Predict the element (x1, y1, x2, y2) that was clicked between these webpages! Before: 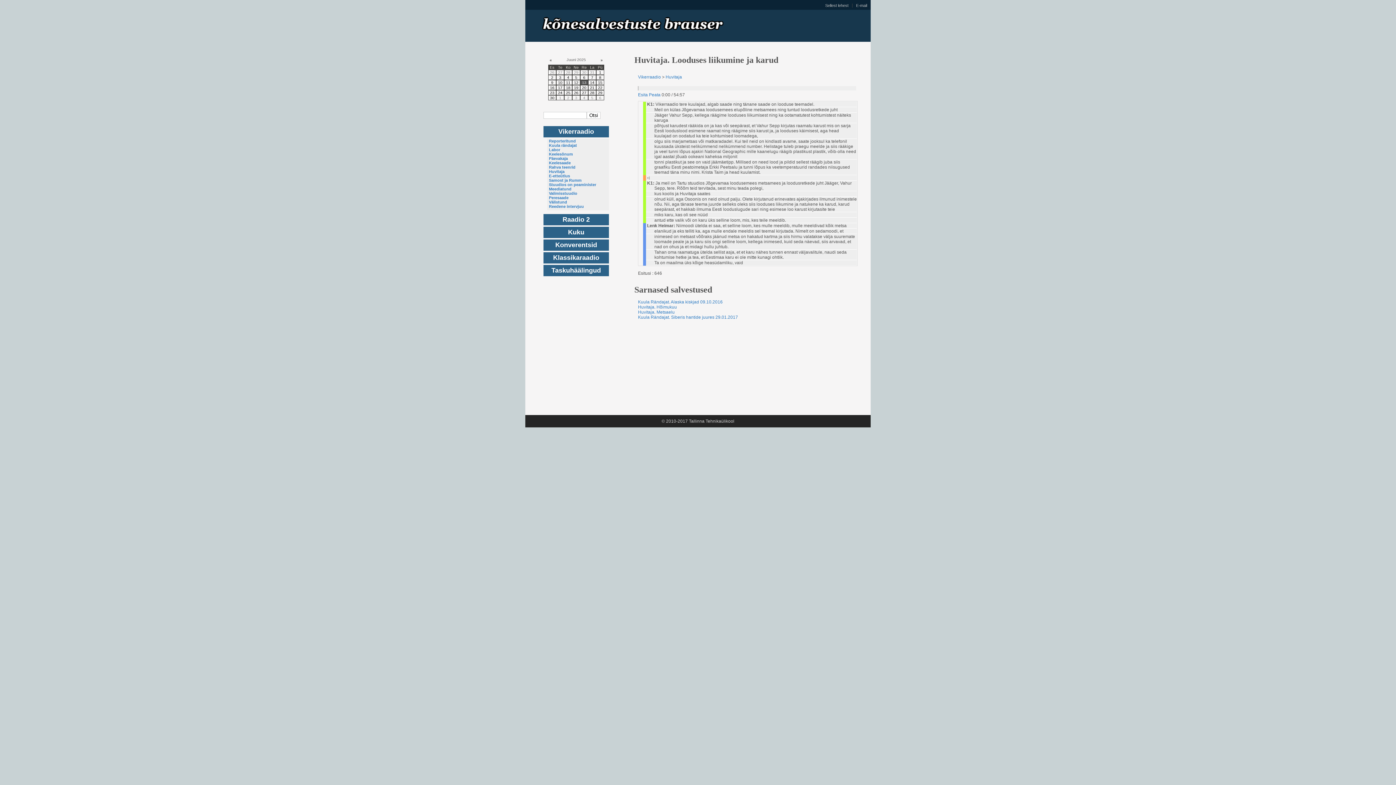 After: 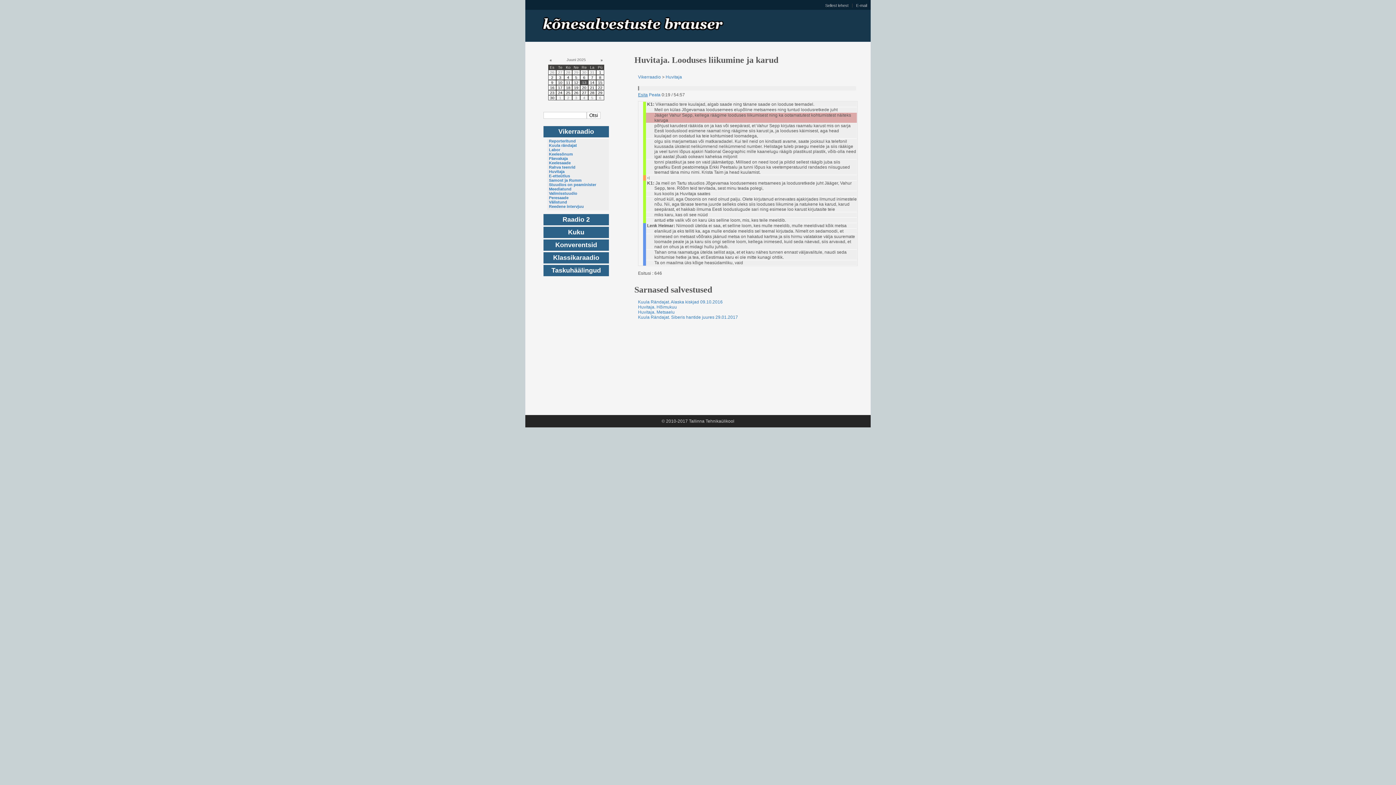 Action: label: Esita bbox: (638, 92, 648, 97)